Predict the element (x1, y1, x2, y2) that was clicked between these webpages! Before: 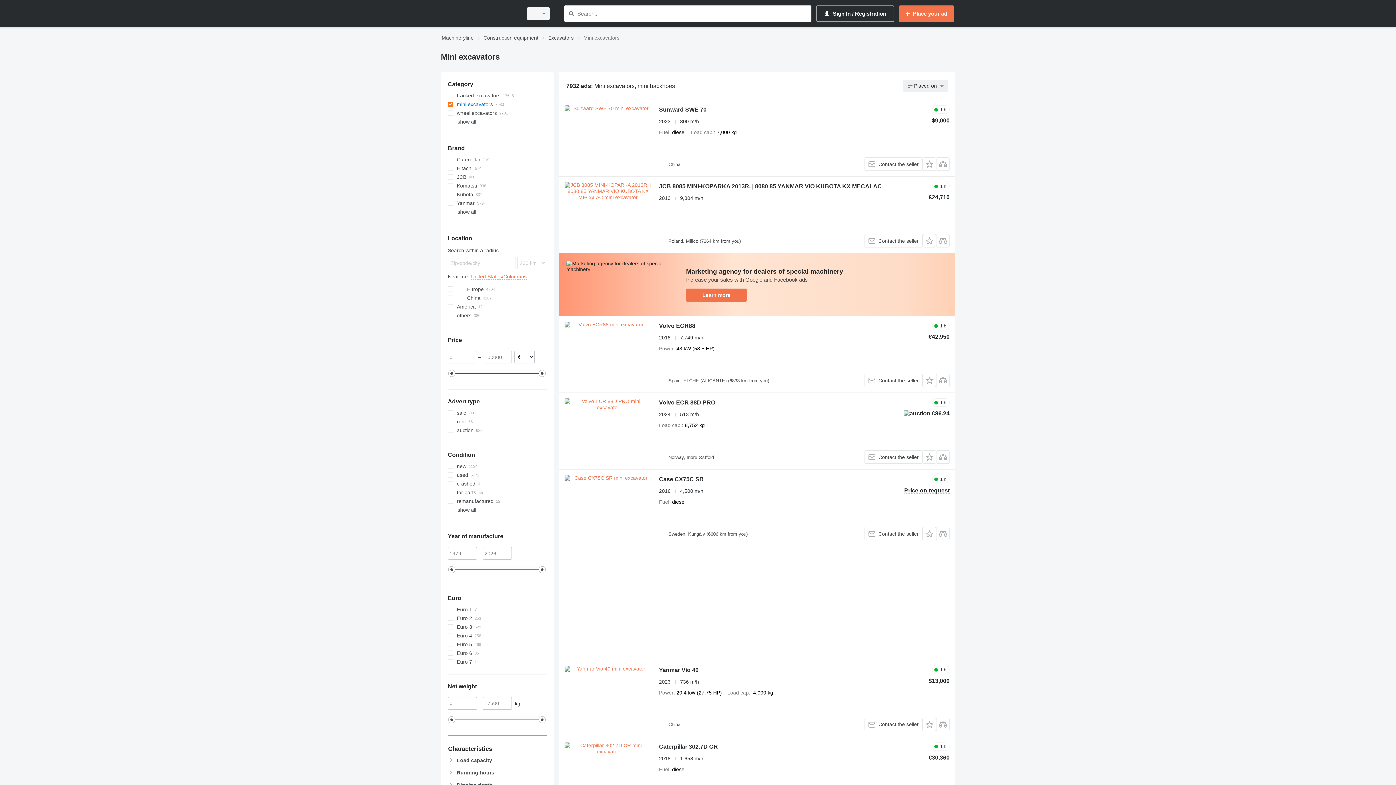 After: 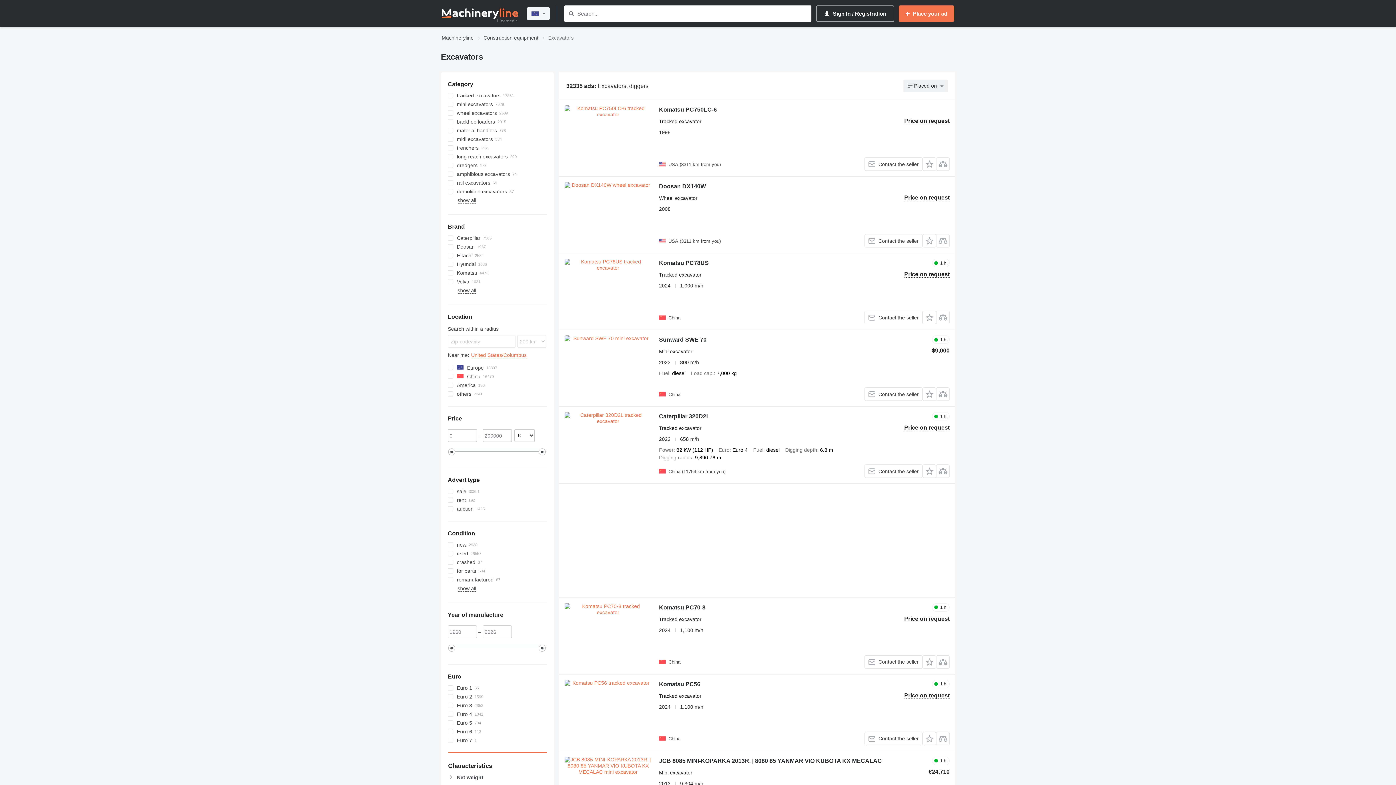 Action: label: Excavators bbox: (548, 33, 573, 42)